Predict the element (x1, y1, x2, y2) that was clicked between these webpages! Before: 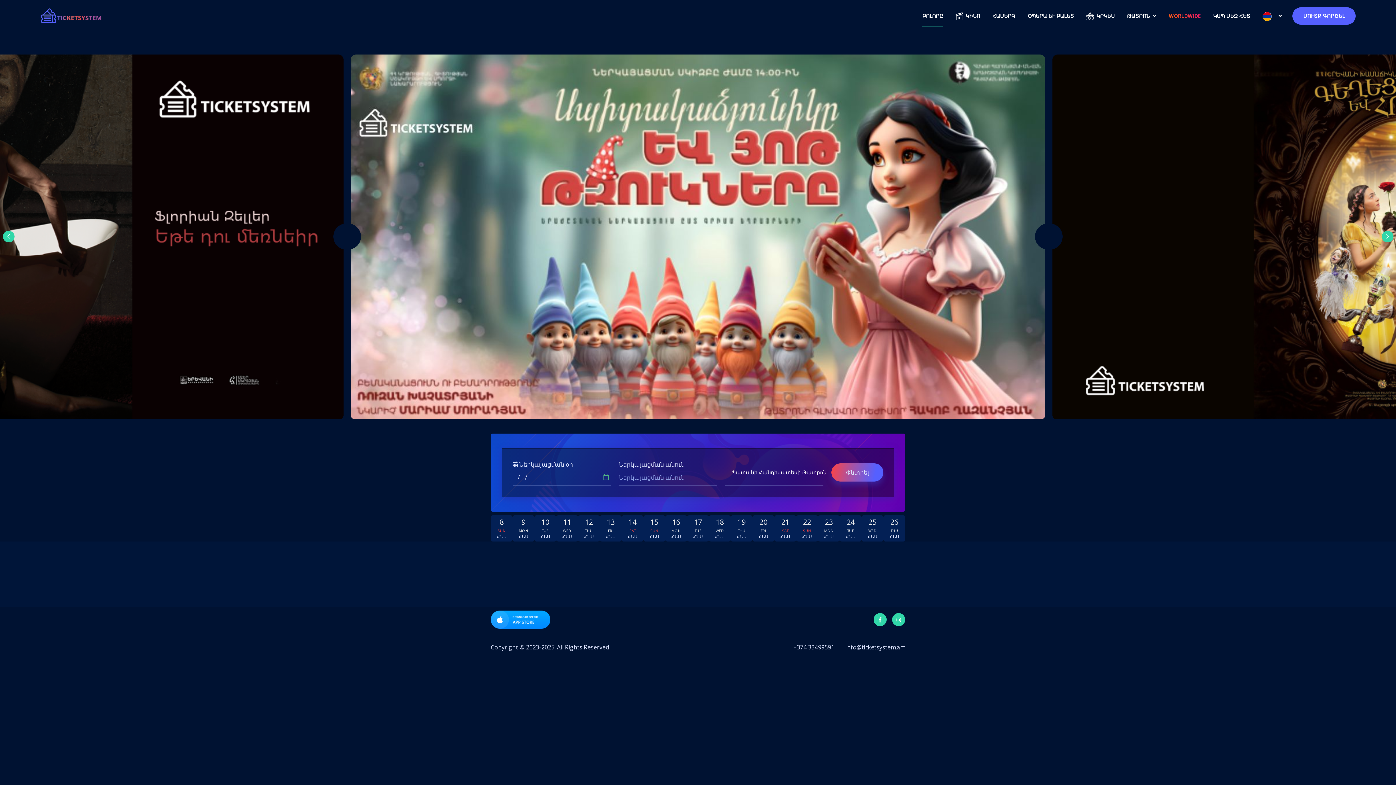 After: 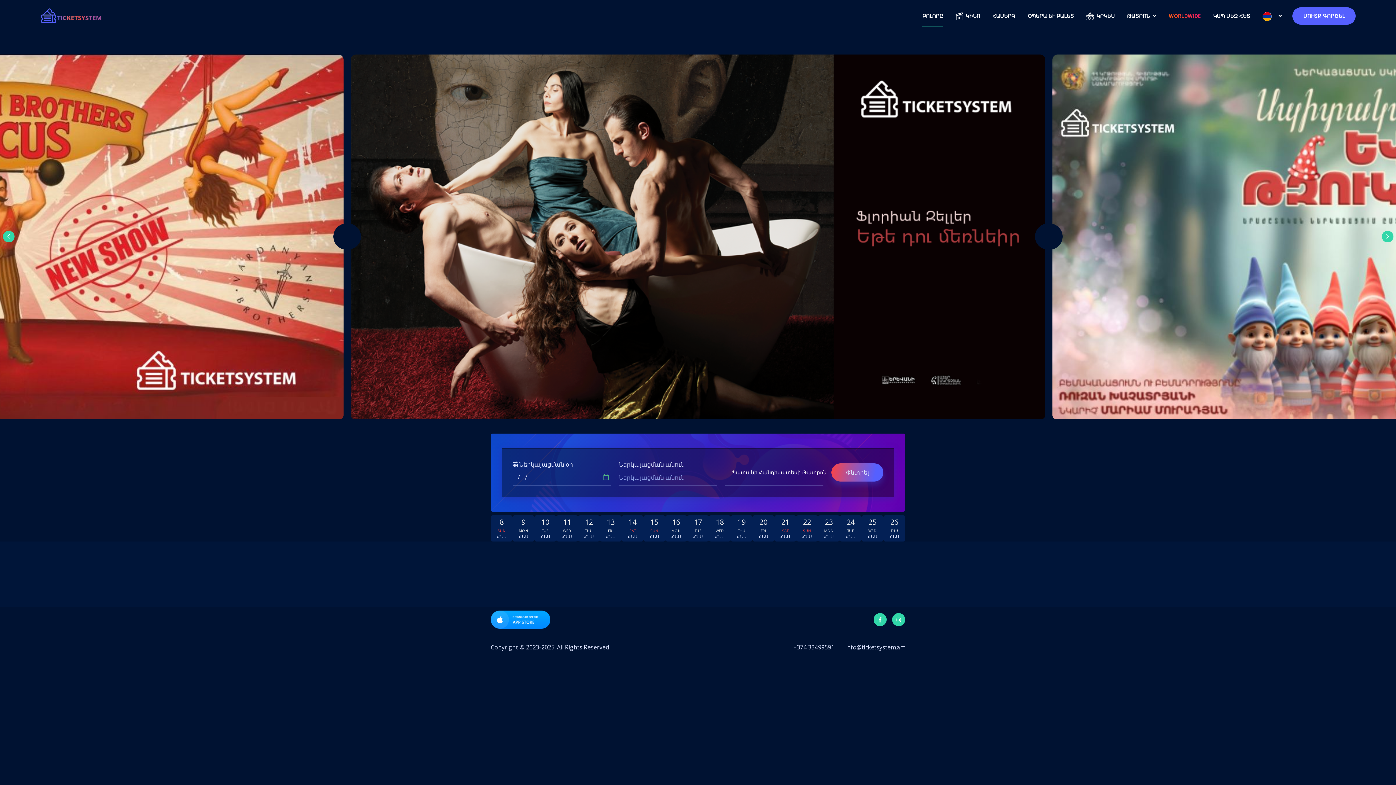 Action: label: +374 33499591 bbox: (793, 642, 834, 652)